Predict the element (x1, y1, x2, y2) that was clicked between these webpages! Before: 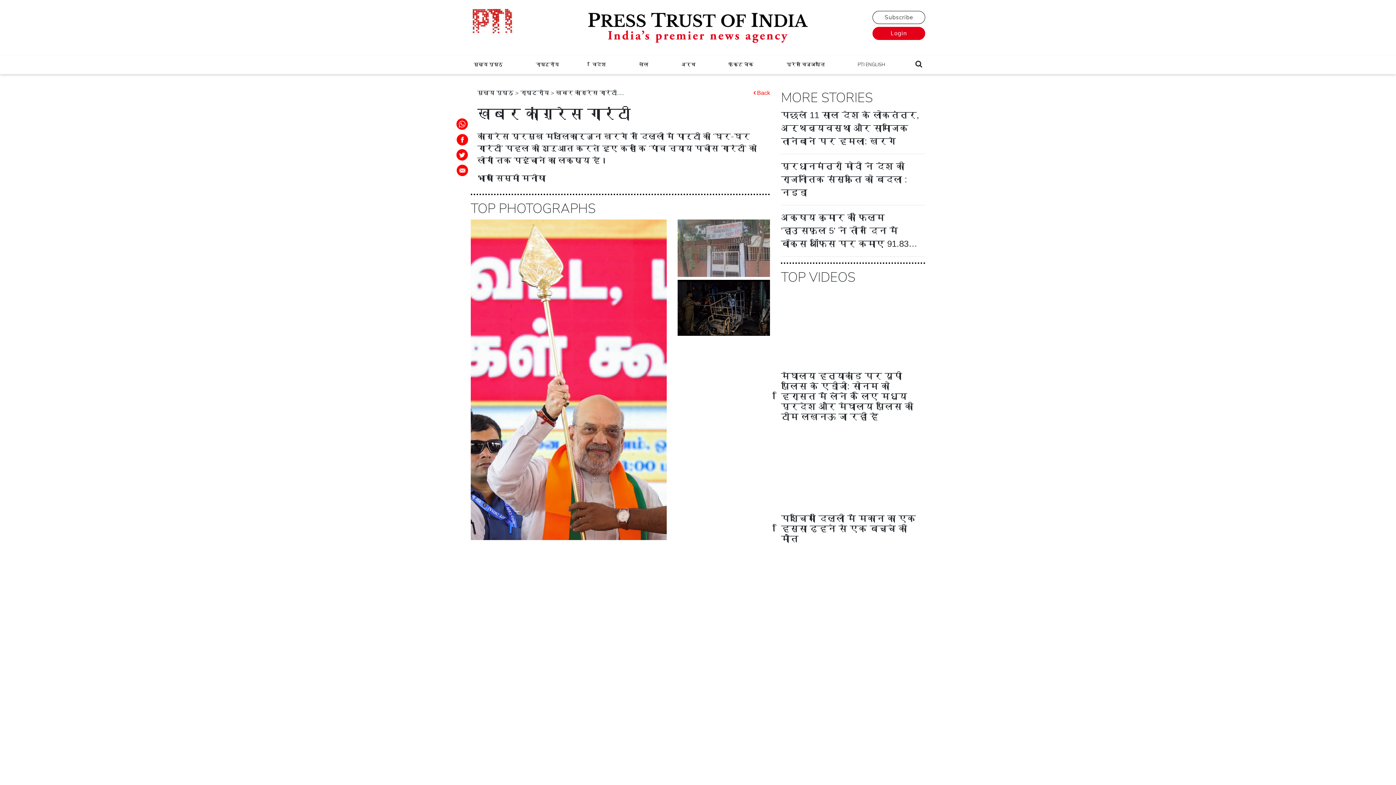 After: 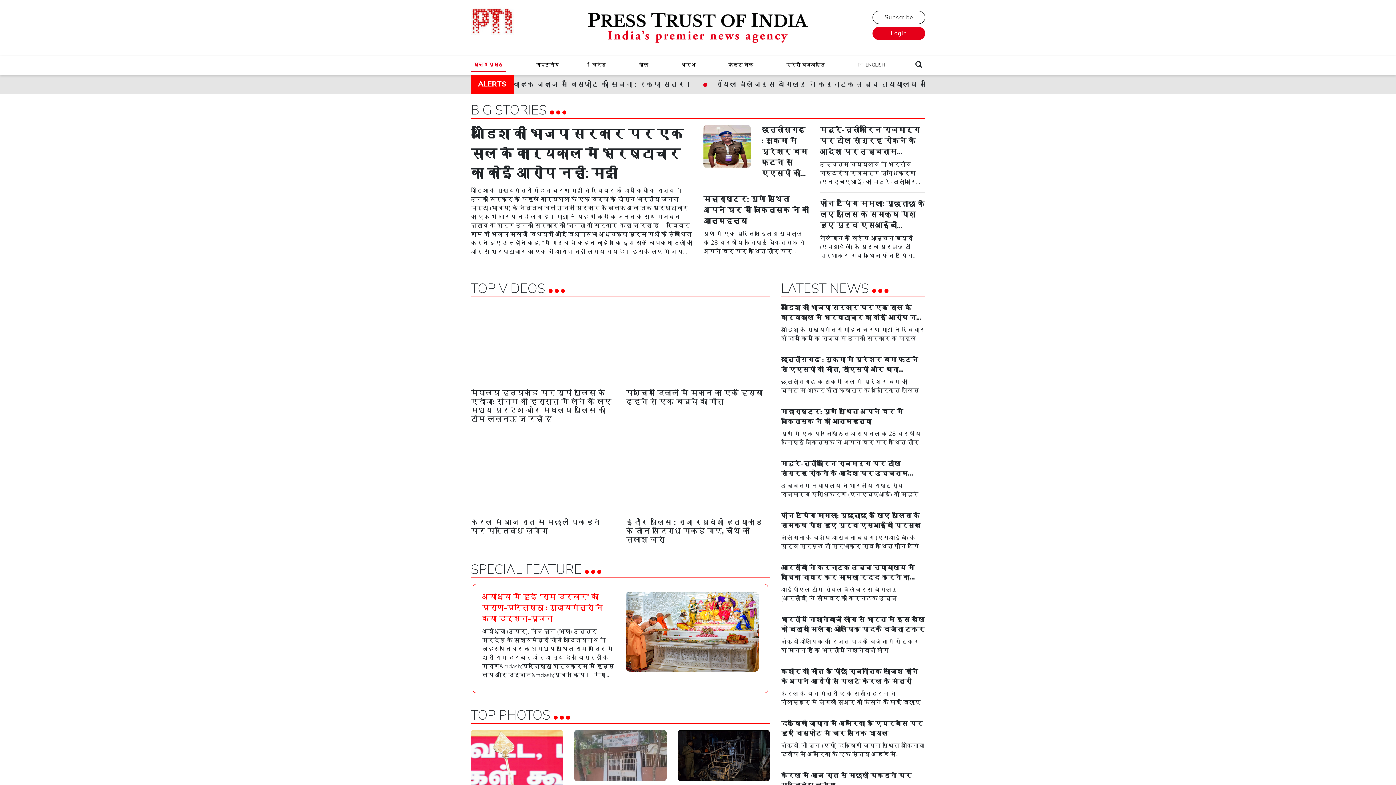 Action: bbox: (470, 58, 505, 71) label: मुख्य पृष्ठ